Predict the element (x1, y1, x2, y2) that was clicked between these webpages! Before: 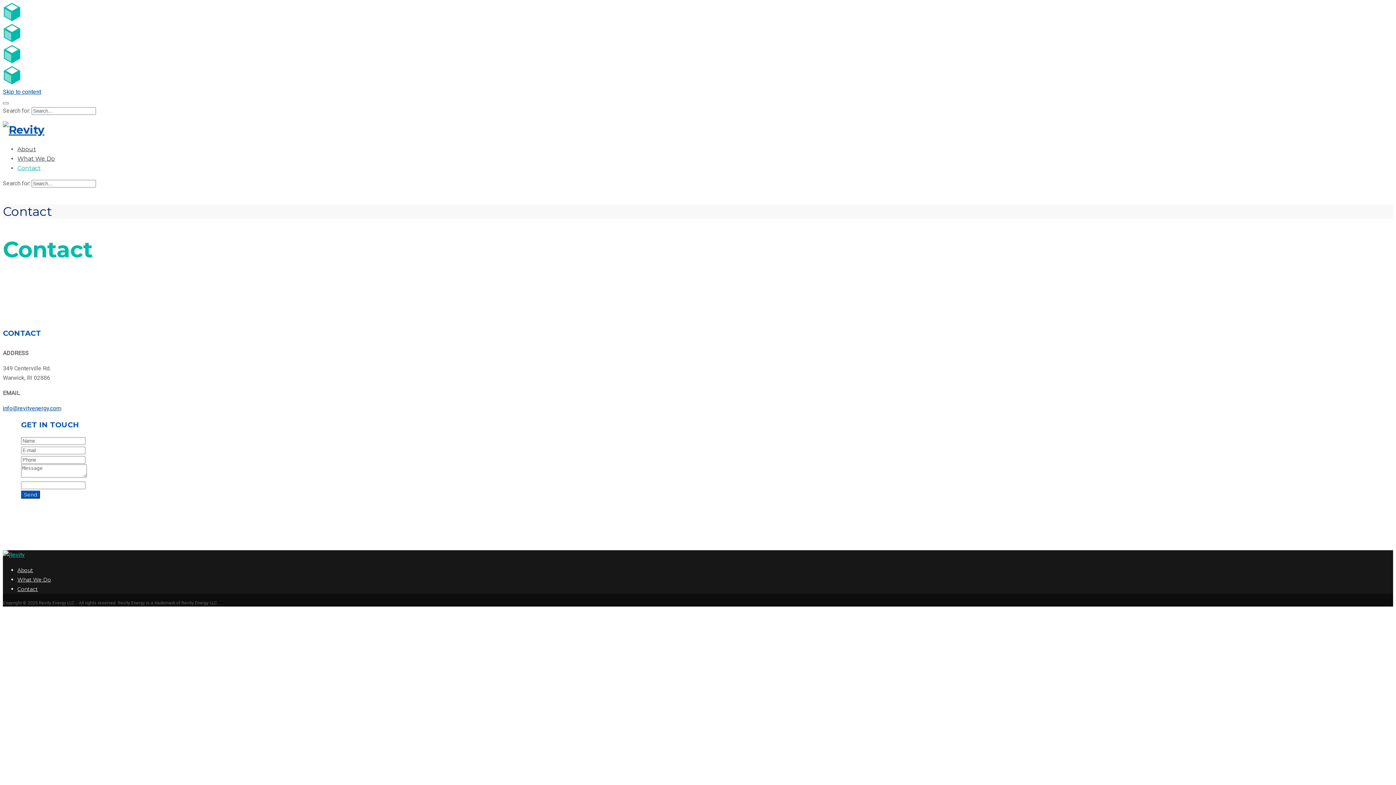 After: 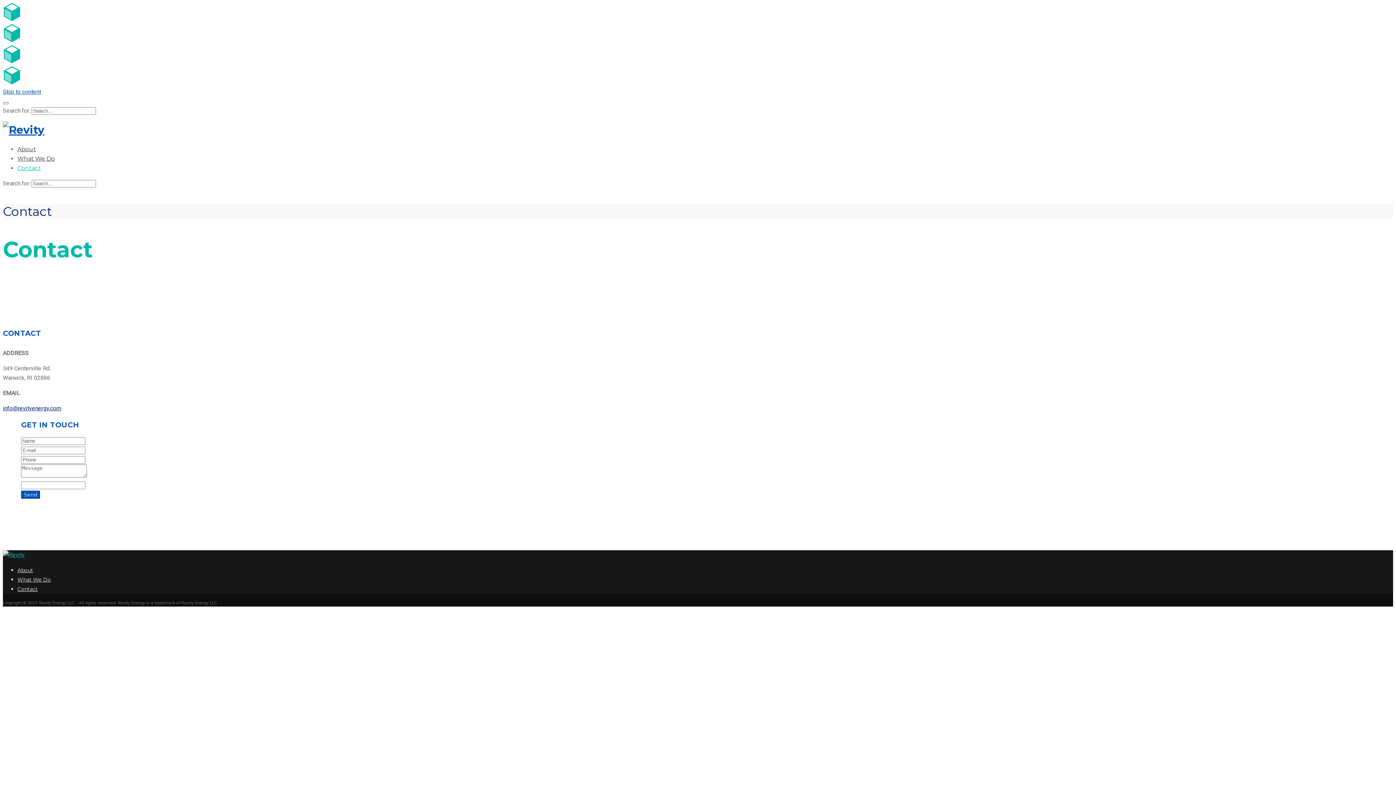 Action: label: info@revityenergy.com bbox: (2, 405, 61, 412)